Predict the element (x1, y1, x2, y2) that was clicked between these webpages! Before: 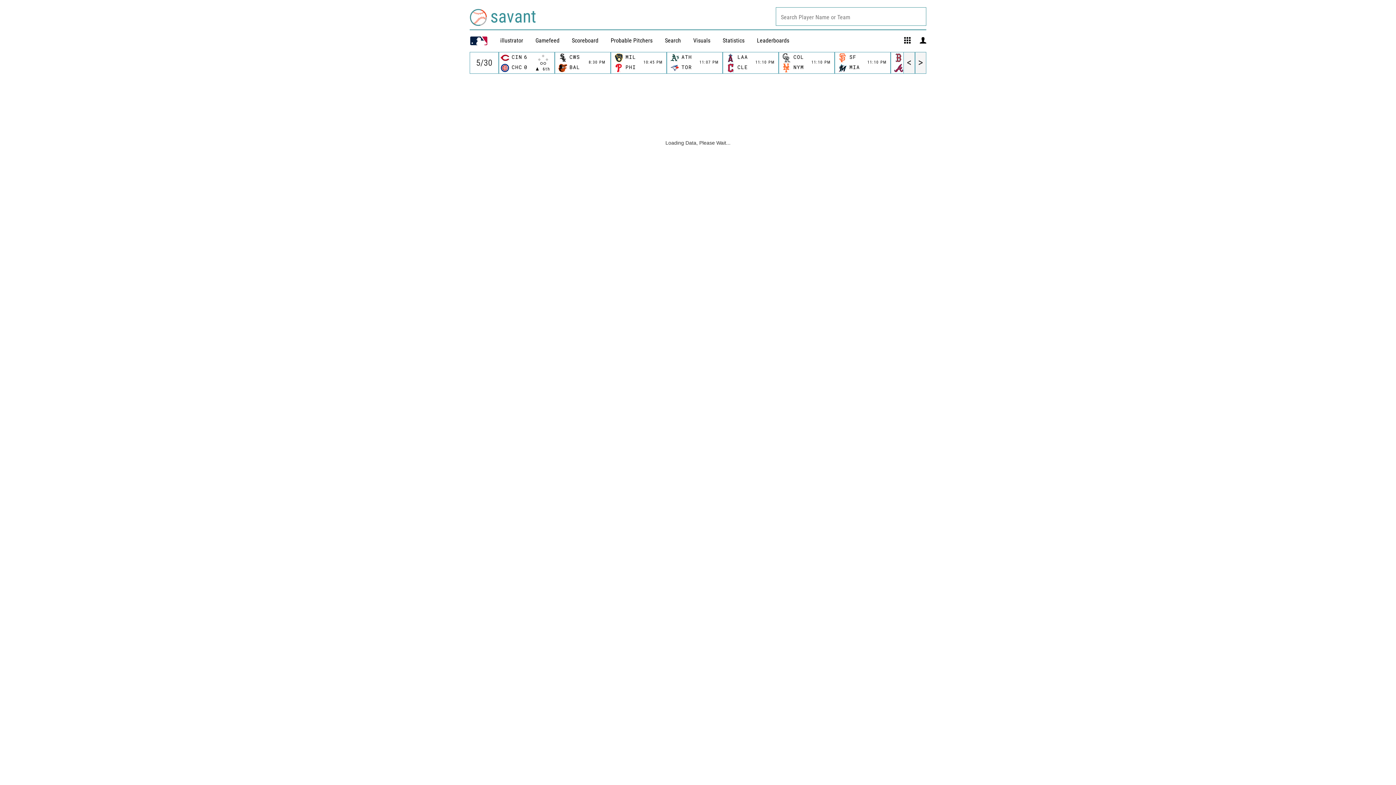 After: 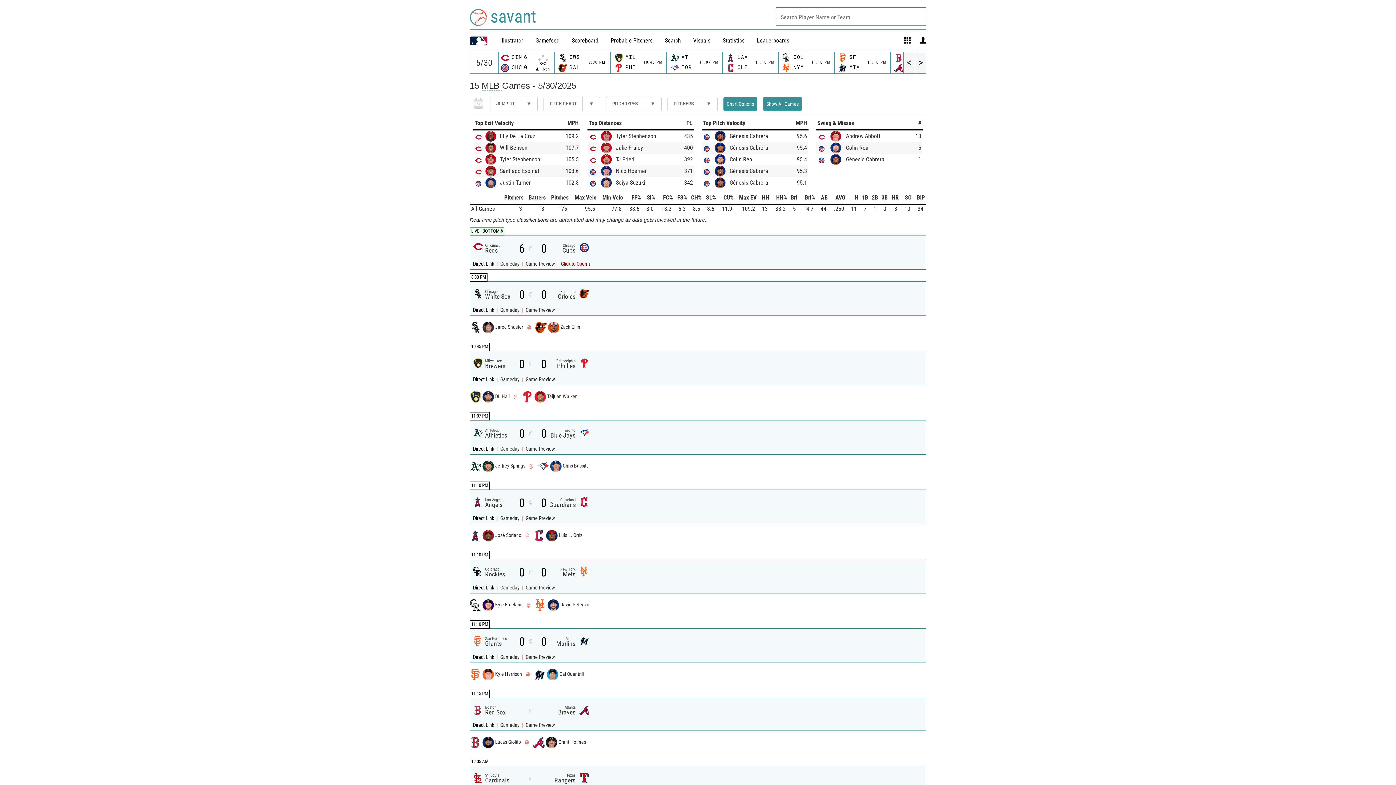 Action: label: Gamefeed bbox: (535, 37, 559, 44)